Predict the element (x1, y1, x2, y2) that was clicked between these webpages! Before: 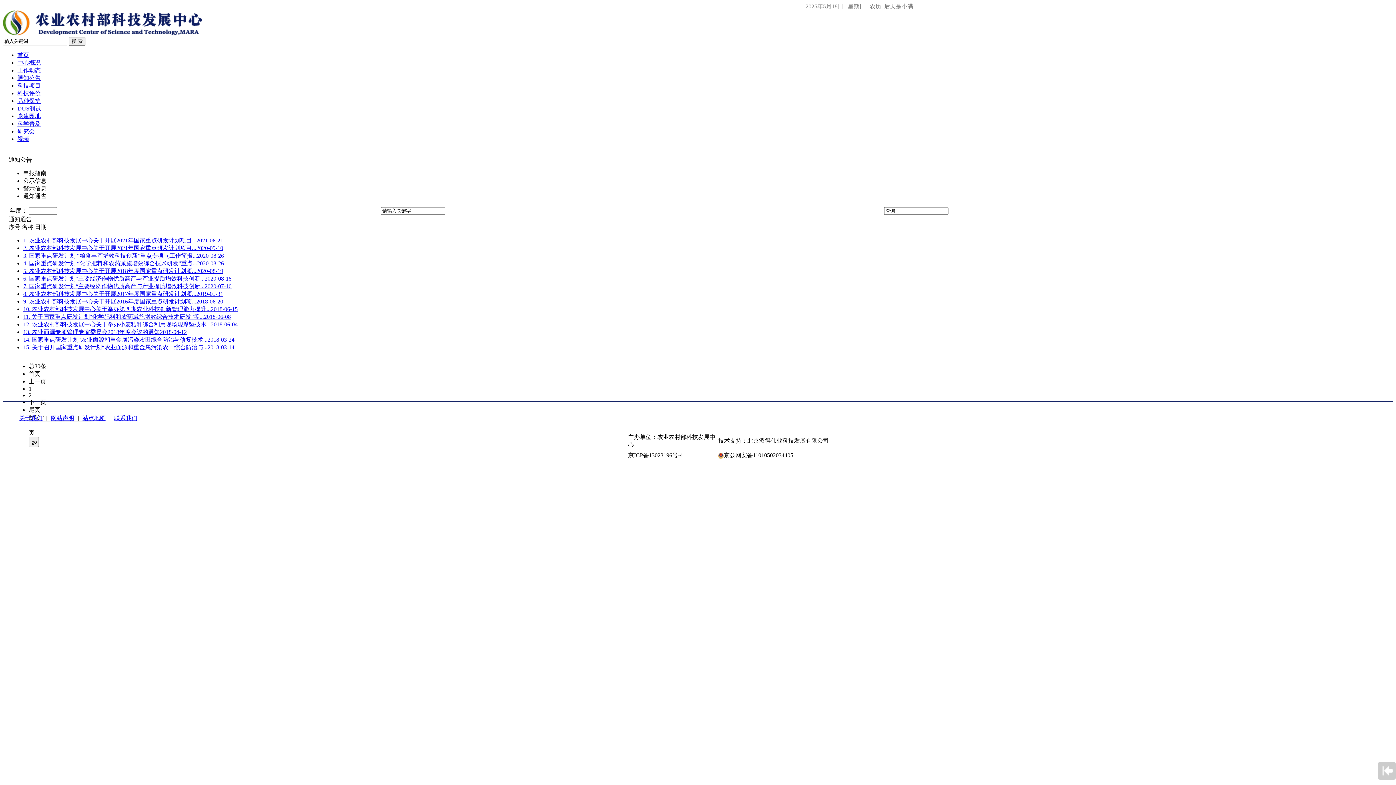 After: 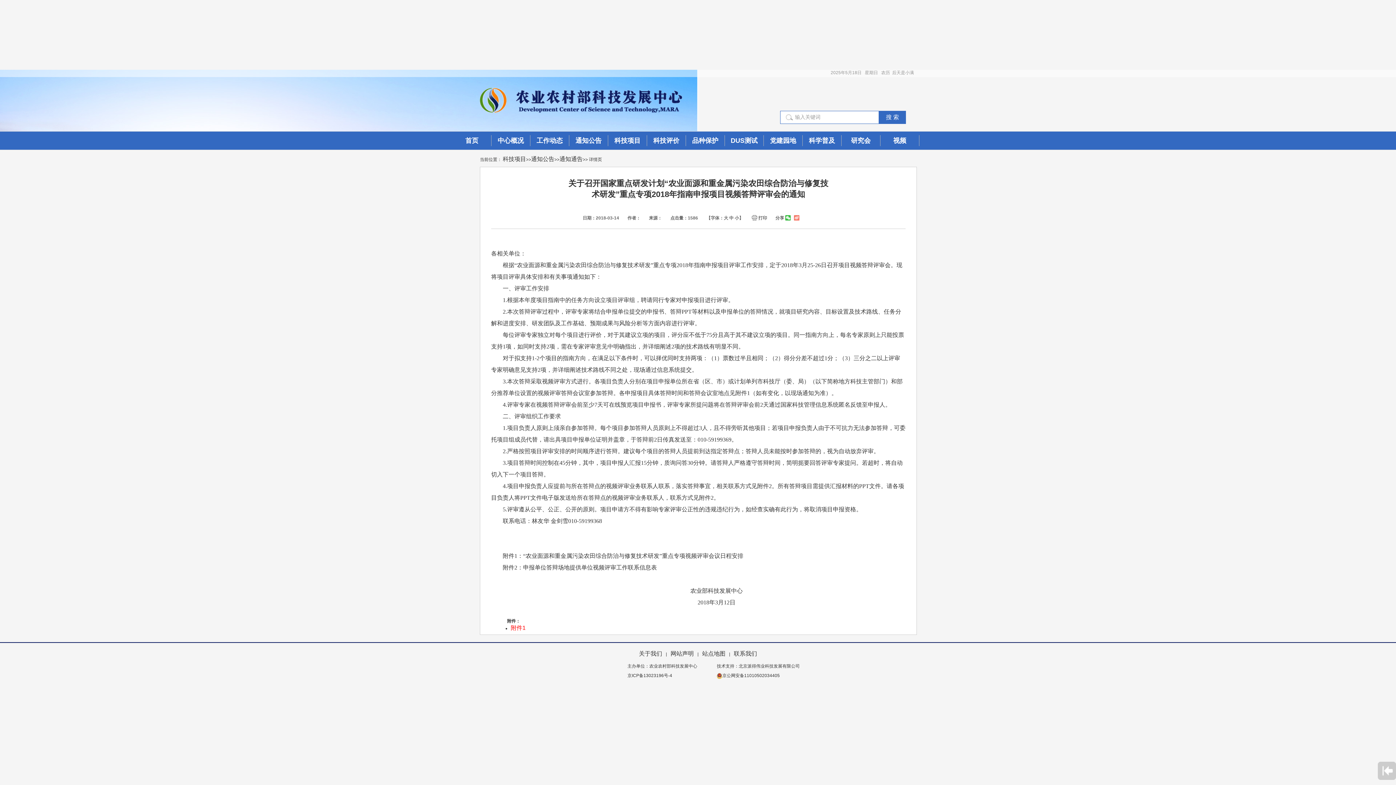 Action: bbox: (23, 344, 234, 350) label: 15. 关于召开国家重点研发计划“农业面源和重金属污染农田综合防治与...2018-03-14